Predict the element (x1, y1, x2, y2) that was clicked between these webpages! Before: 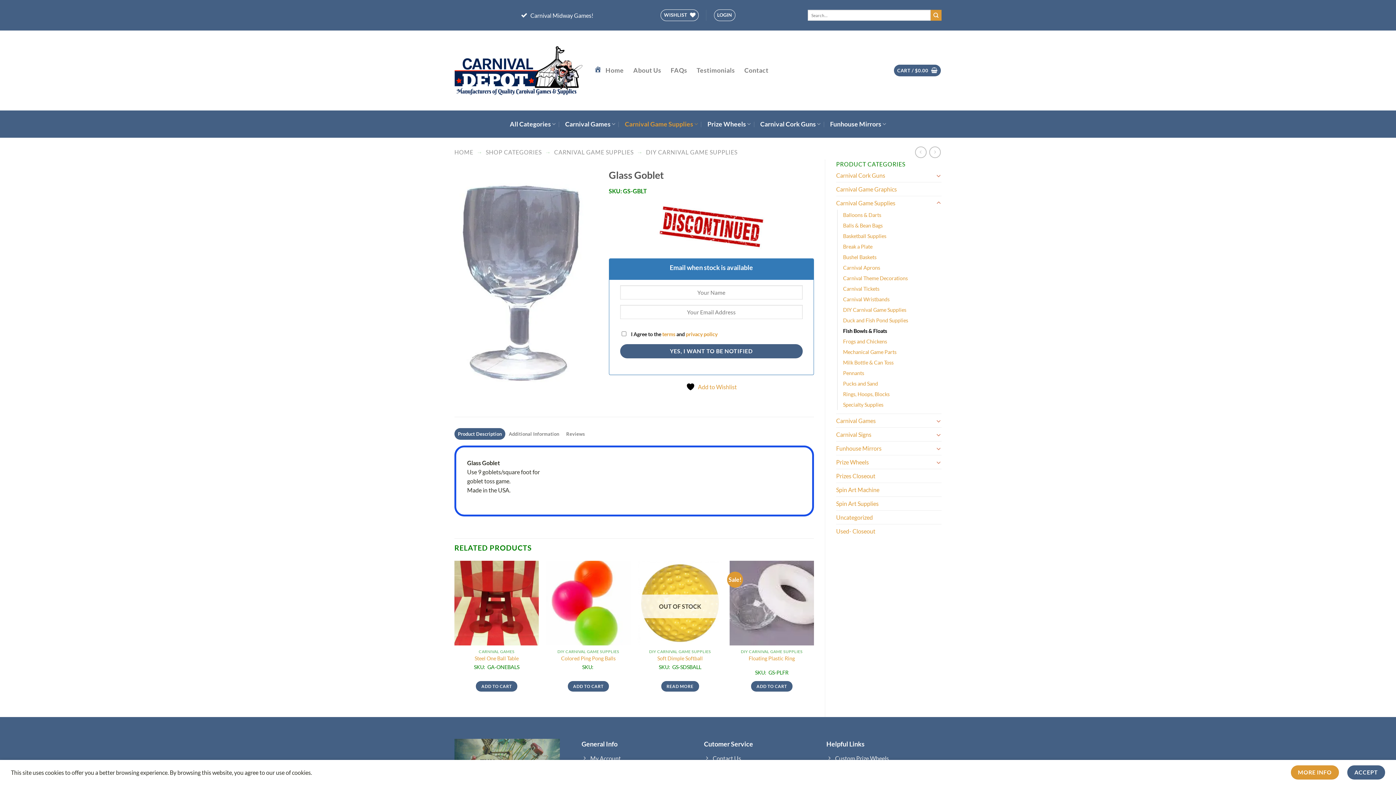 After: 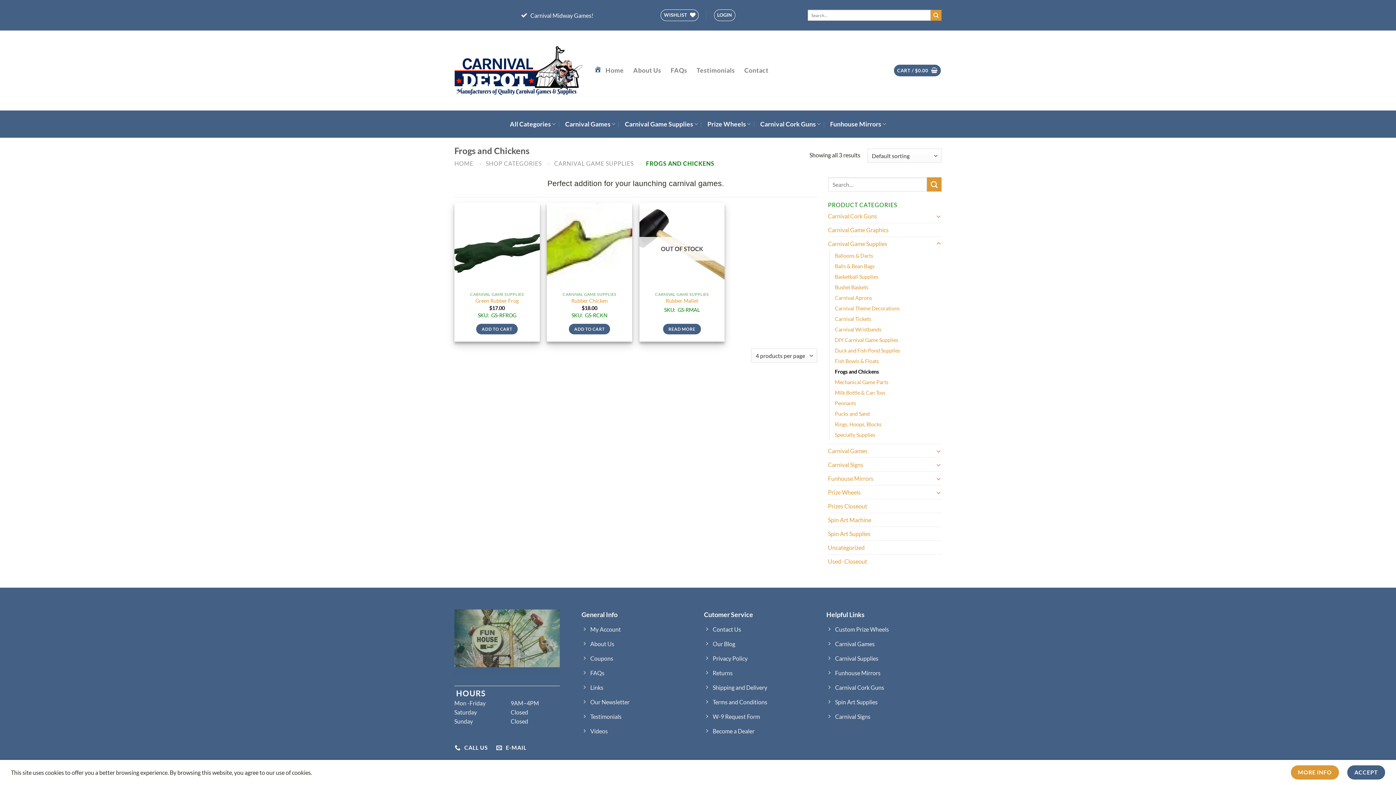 Action: bbox: (843, 336, 887, 346) label: Frogs and Chickens